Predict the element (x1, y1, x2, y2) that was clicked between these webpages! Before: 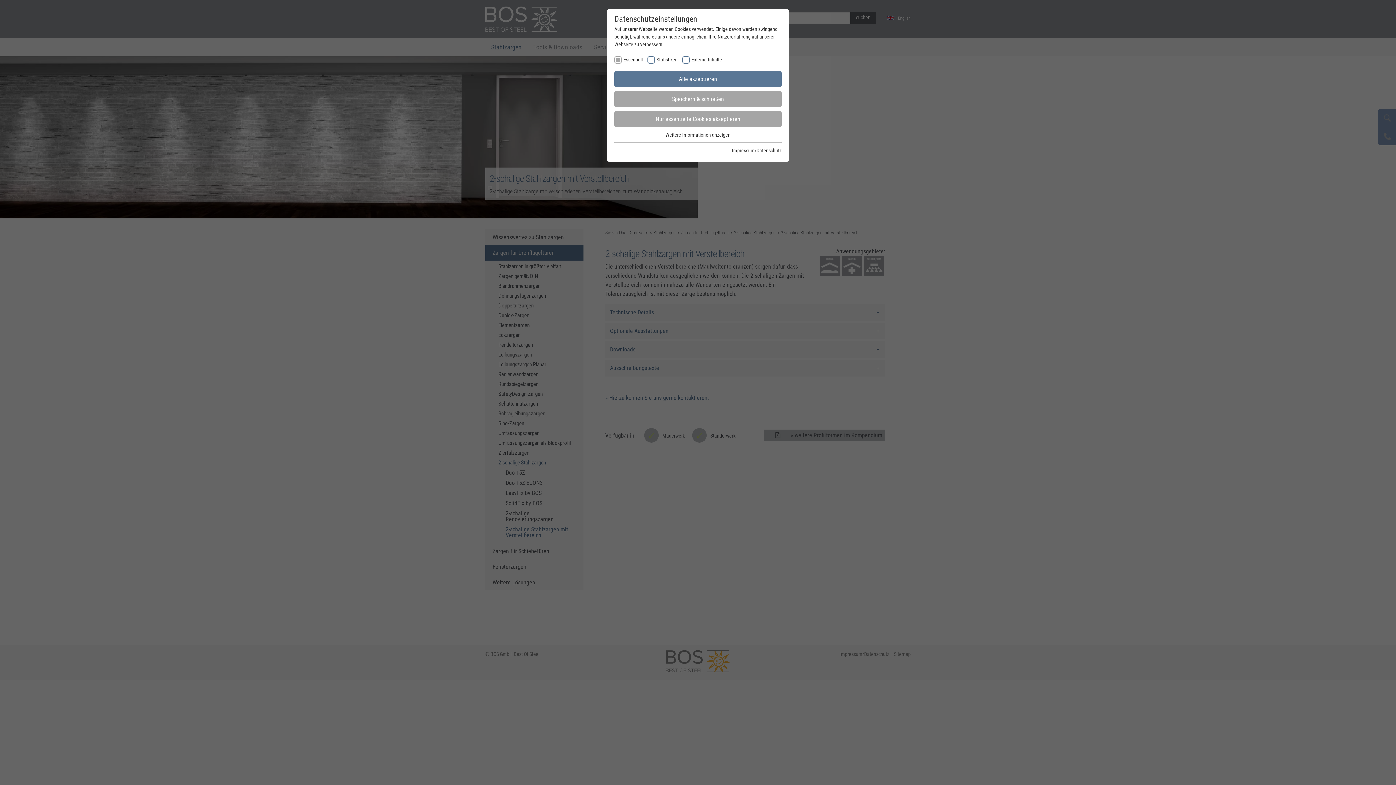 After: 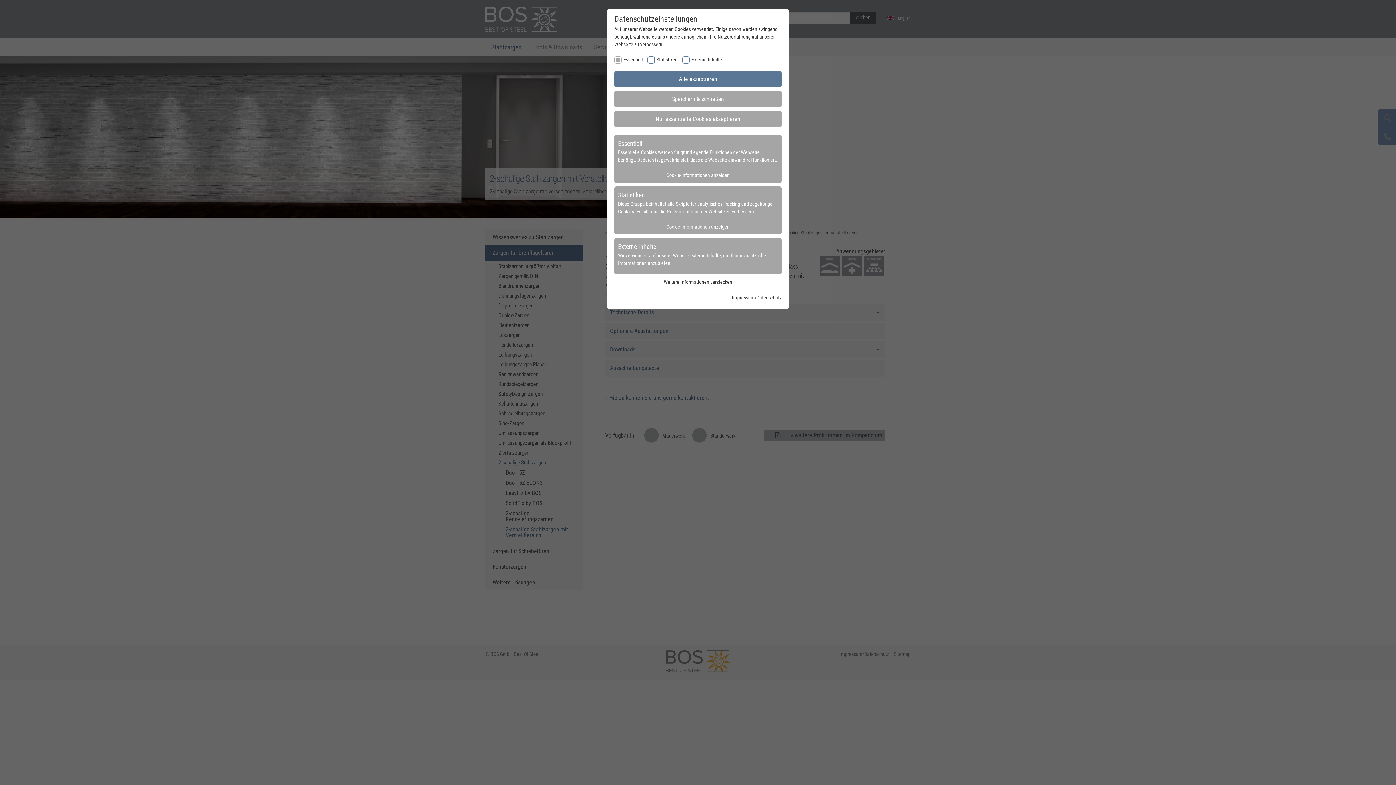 Action: bbox: (665, 132, 730, 137) label: Weitere Informationen anzeigen